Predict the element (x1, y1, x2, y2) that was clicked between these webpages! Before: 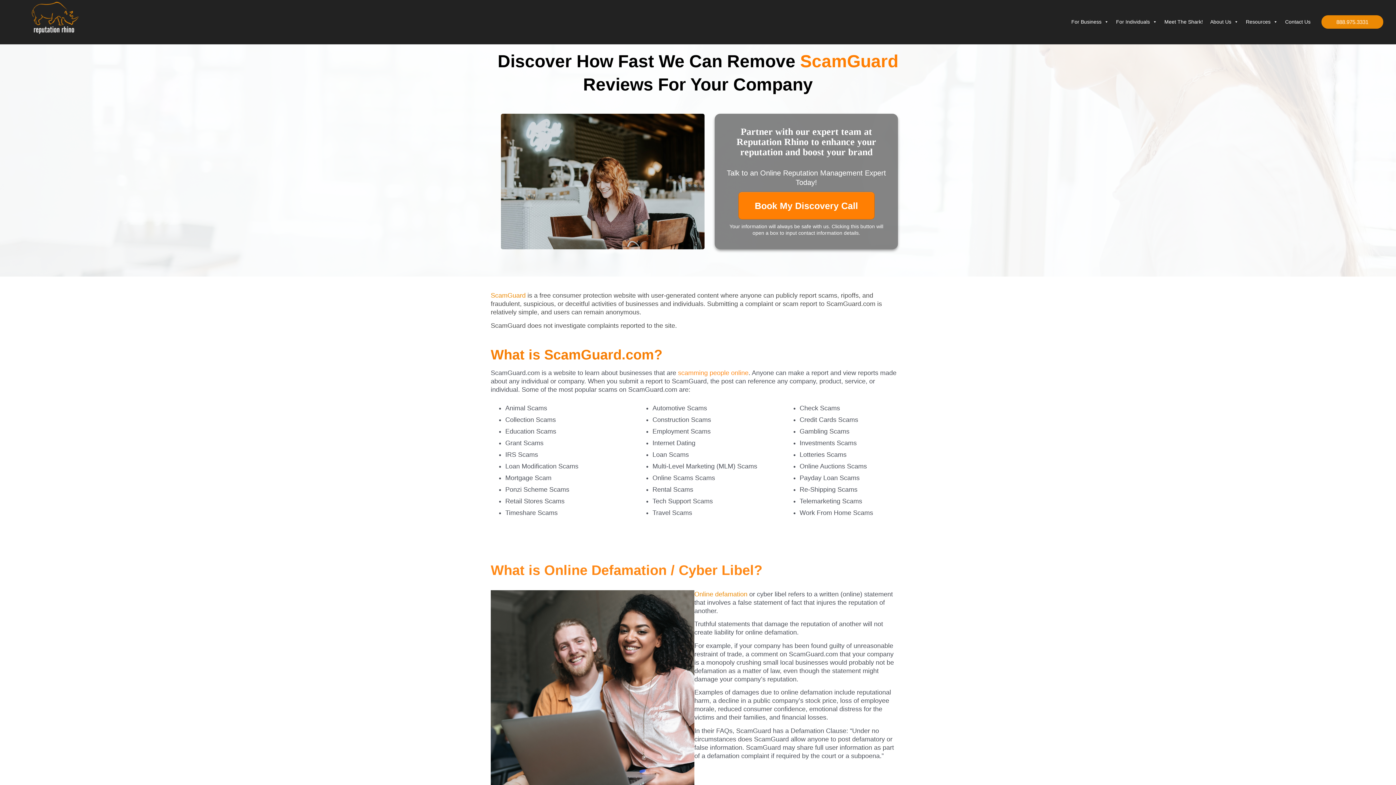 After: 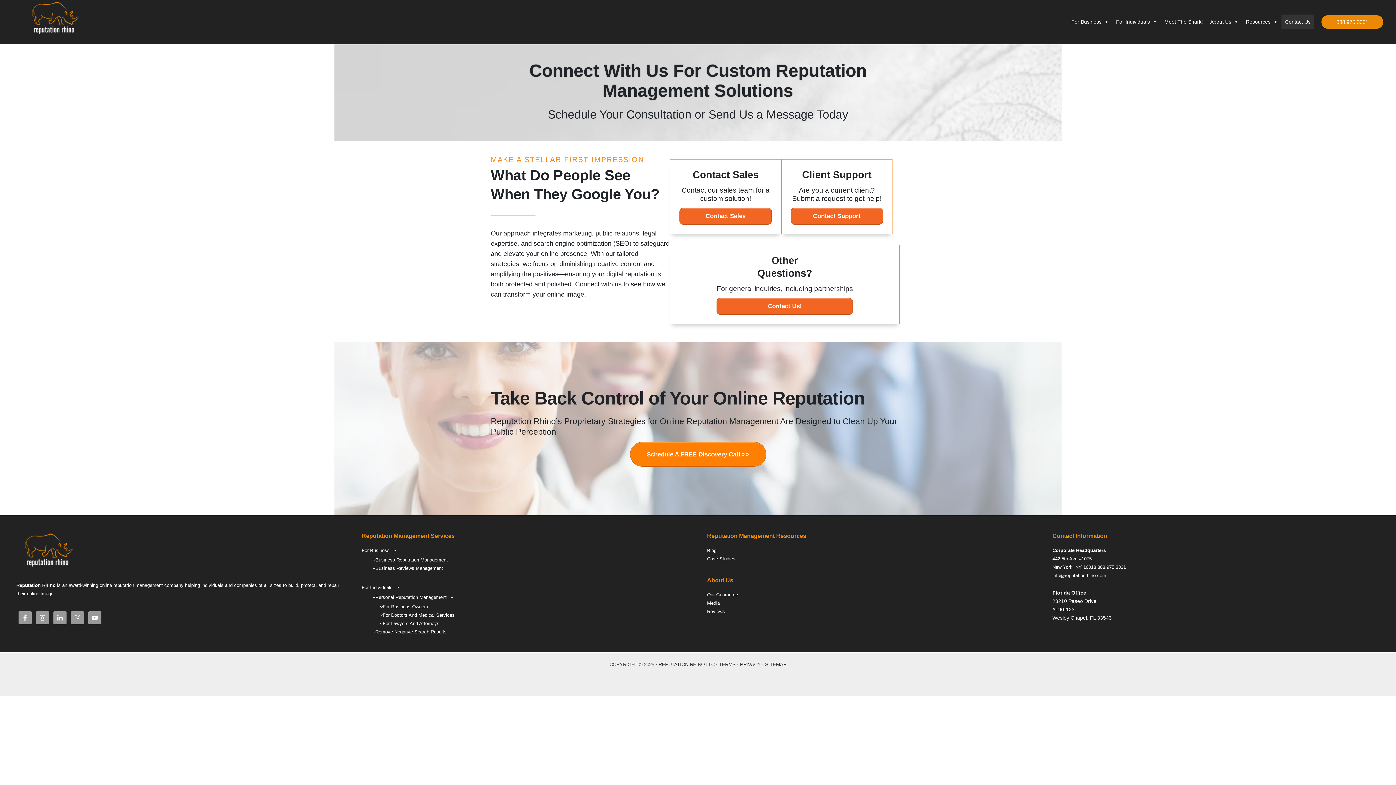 Action: label: Contact Us bbox: (1281, 14, 1314, 29)